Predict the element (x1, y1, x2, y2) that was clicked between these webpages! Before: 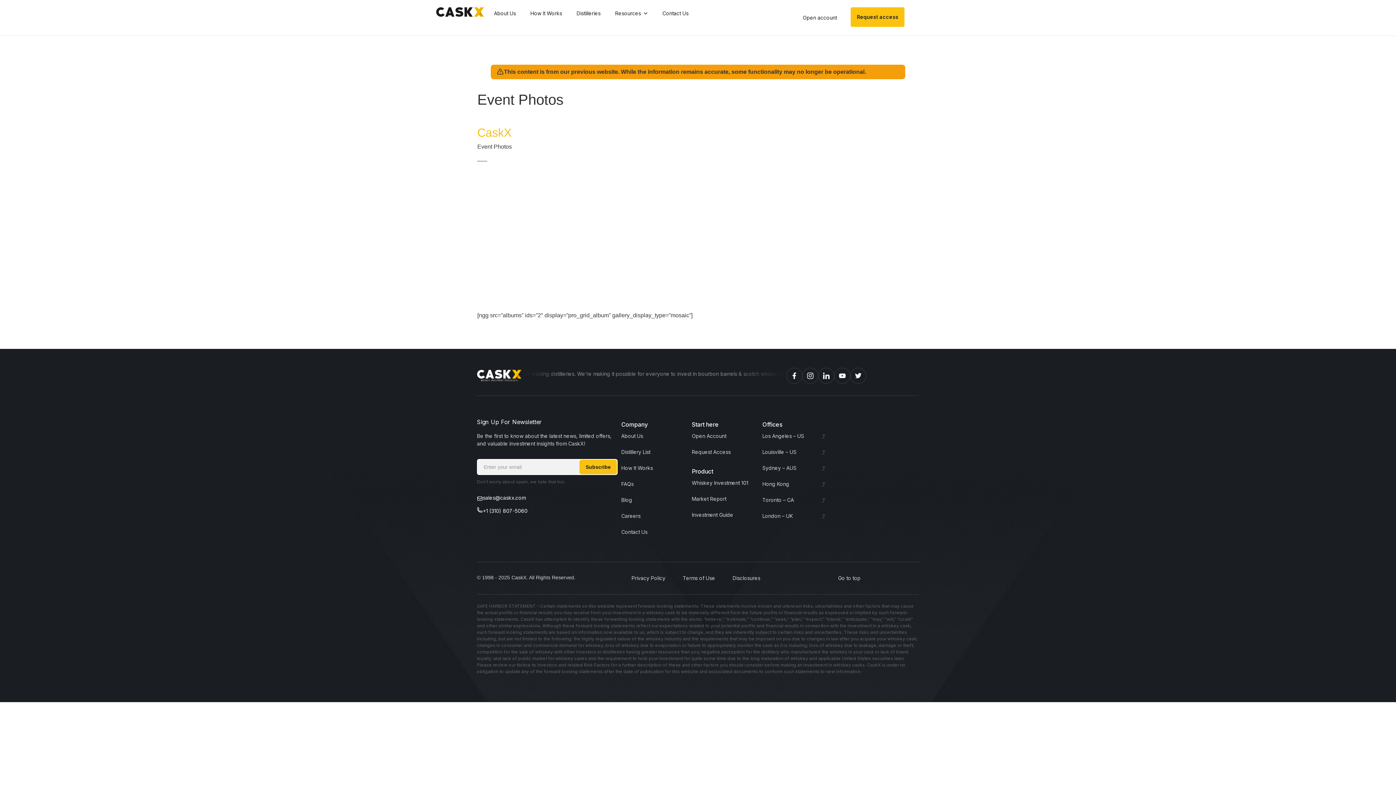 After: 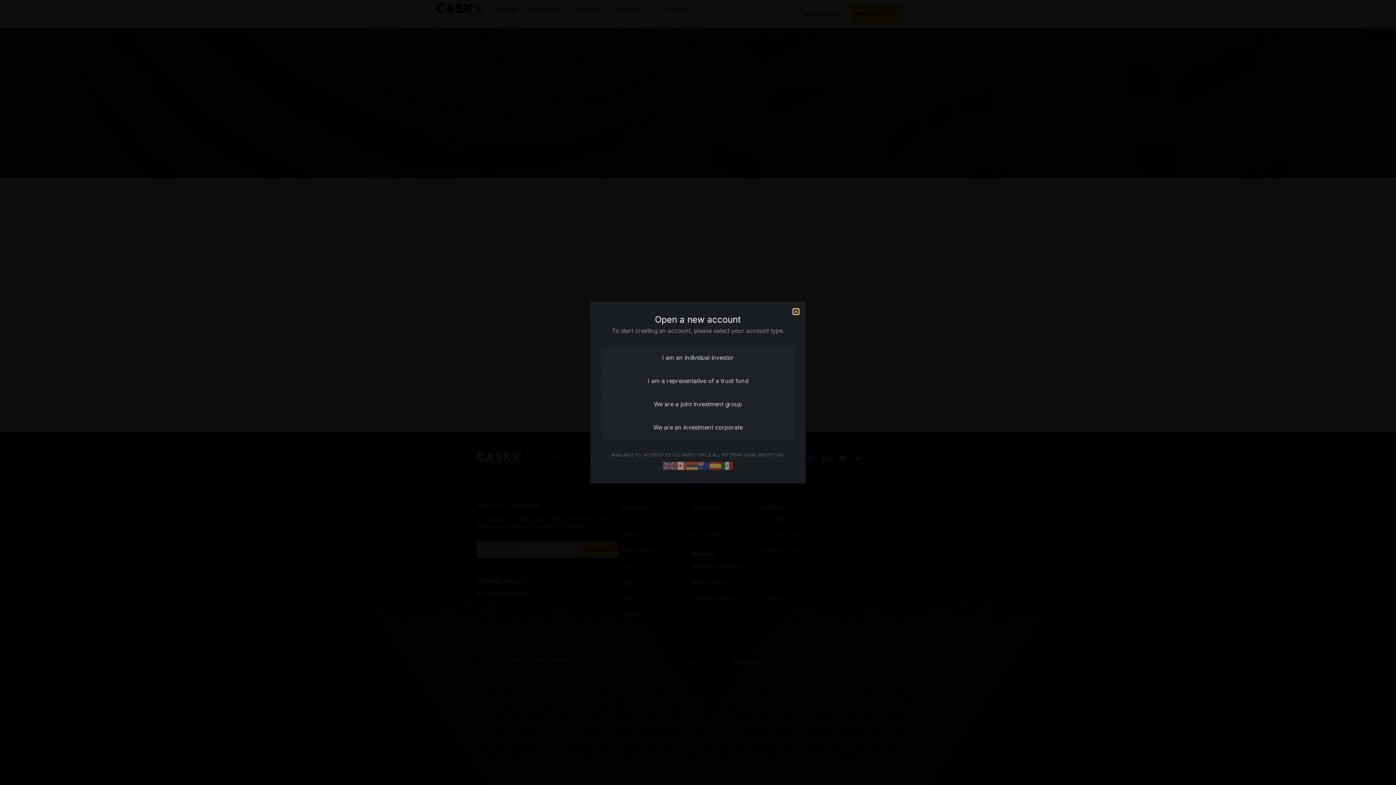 Action: bbox: (802, 13, 850, 22) label: Open account